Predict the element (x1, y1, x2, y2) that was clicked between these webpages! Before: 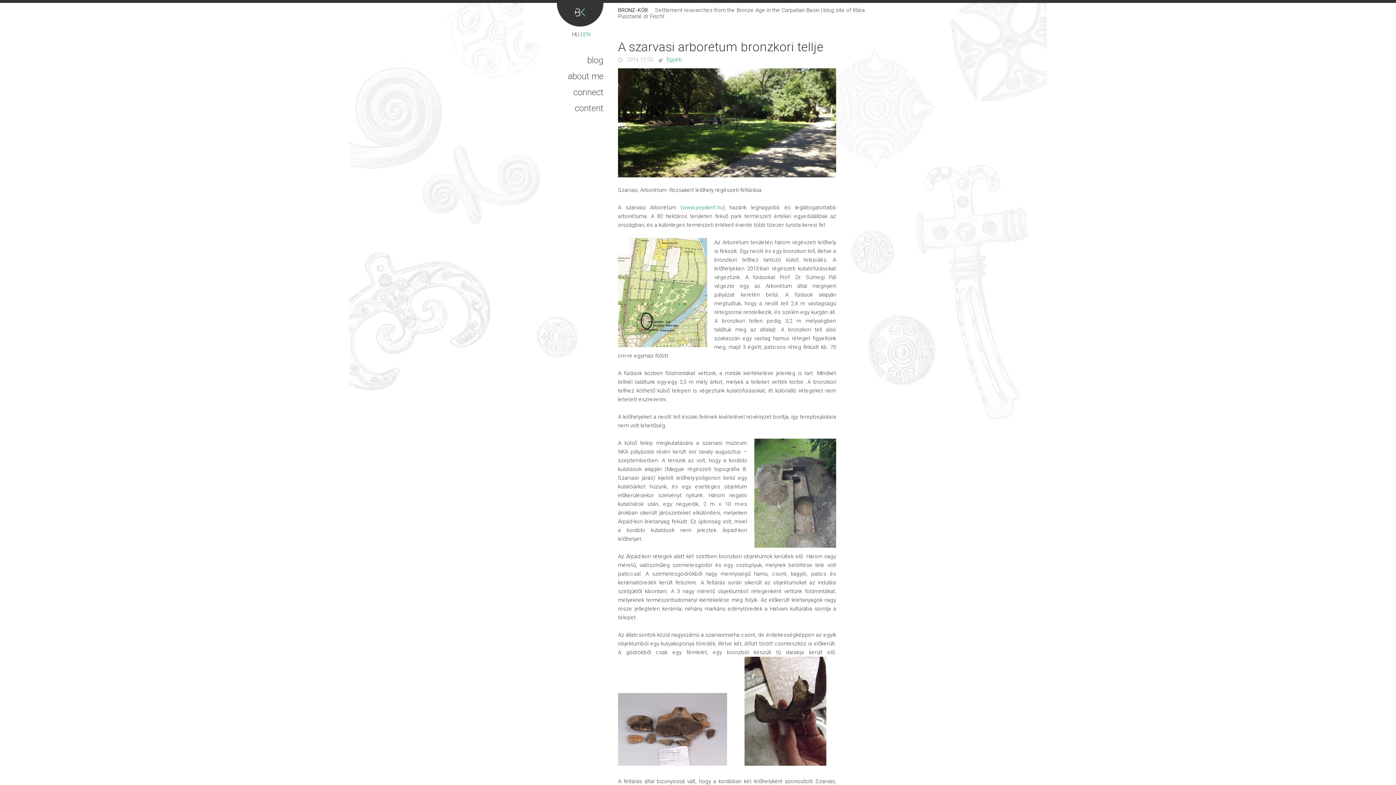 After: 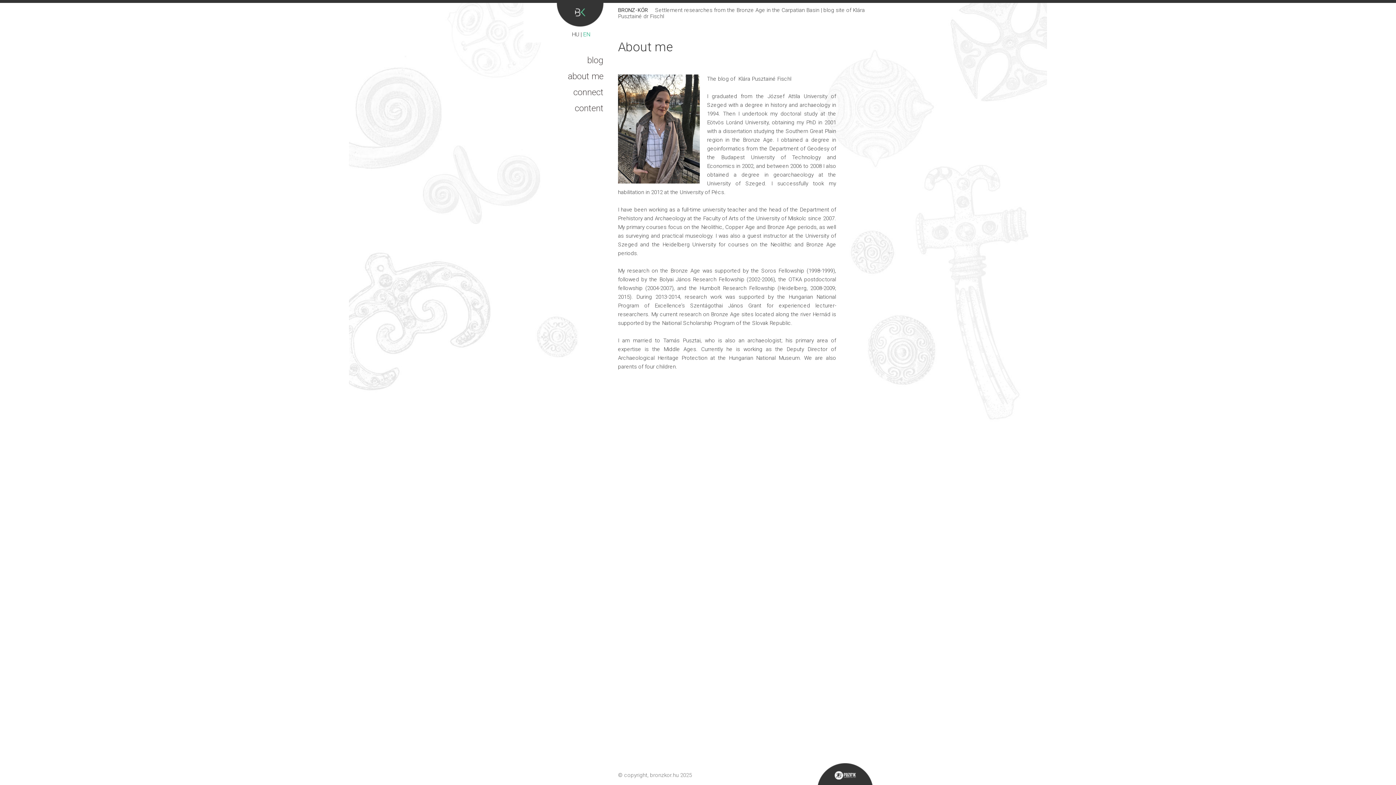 Action: bbox: (568, 71, 603, 81) label: about me